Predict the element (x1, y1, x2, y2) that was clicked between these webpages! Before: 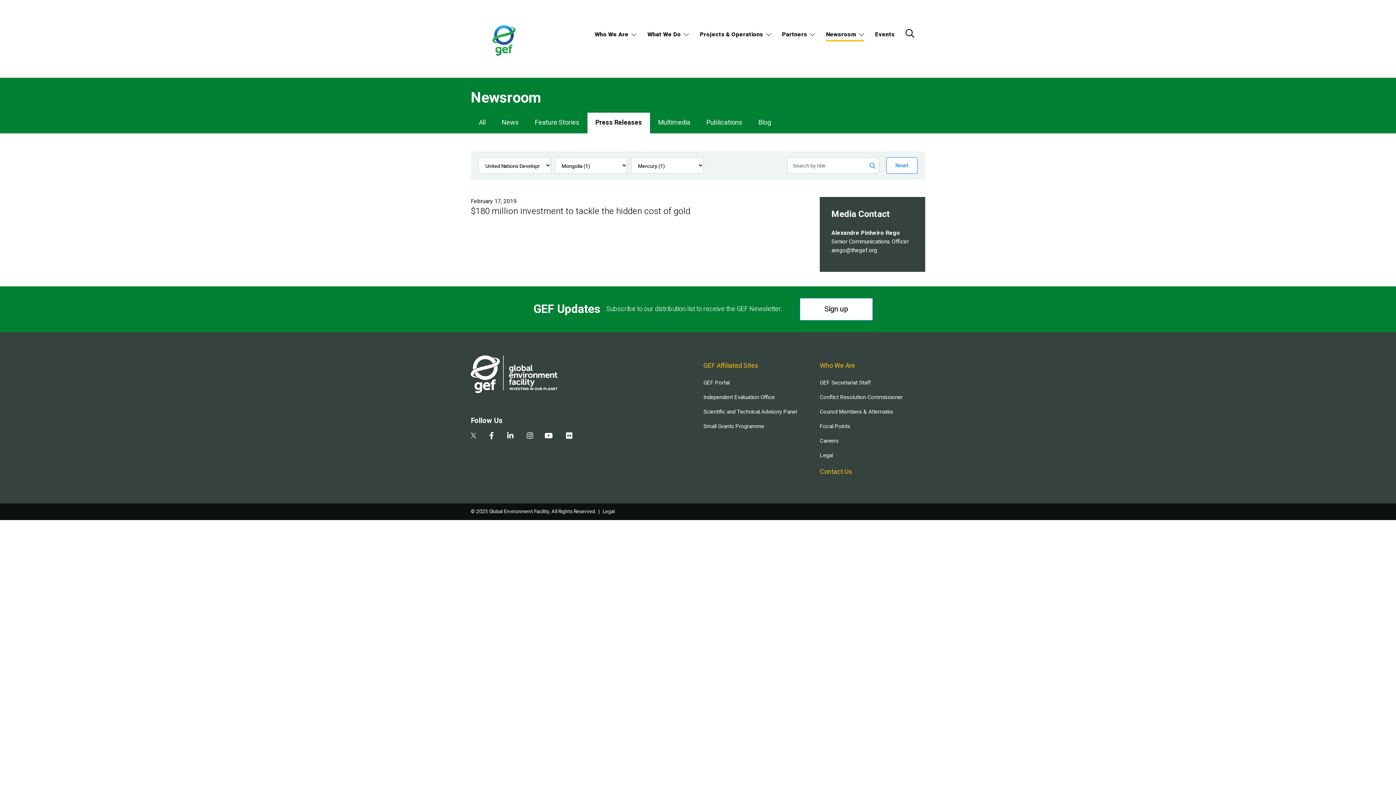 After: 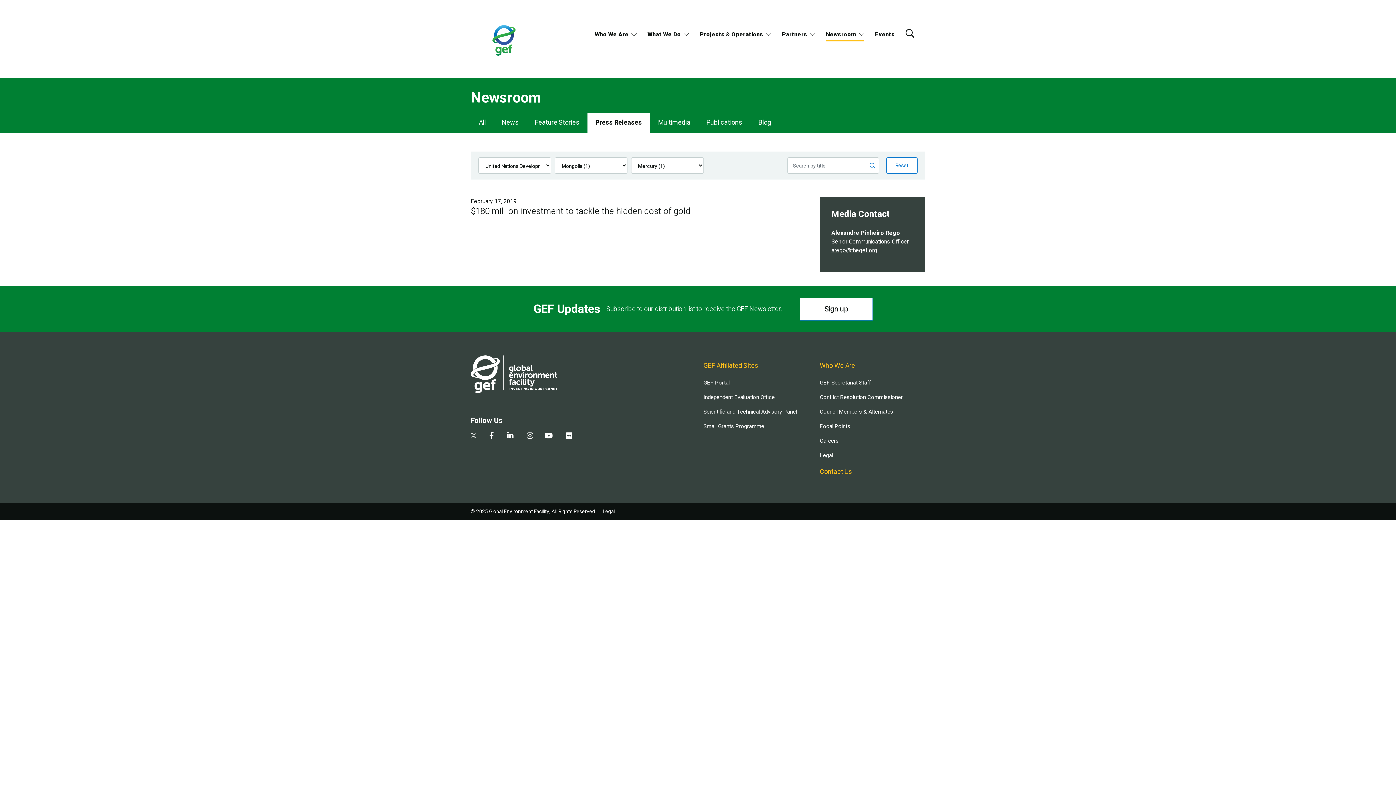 Action: bbox: (831, 246, 877, 254) label: arego@thegef.org